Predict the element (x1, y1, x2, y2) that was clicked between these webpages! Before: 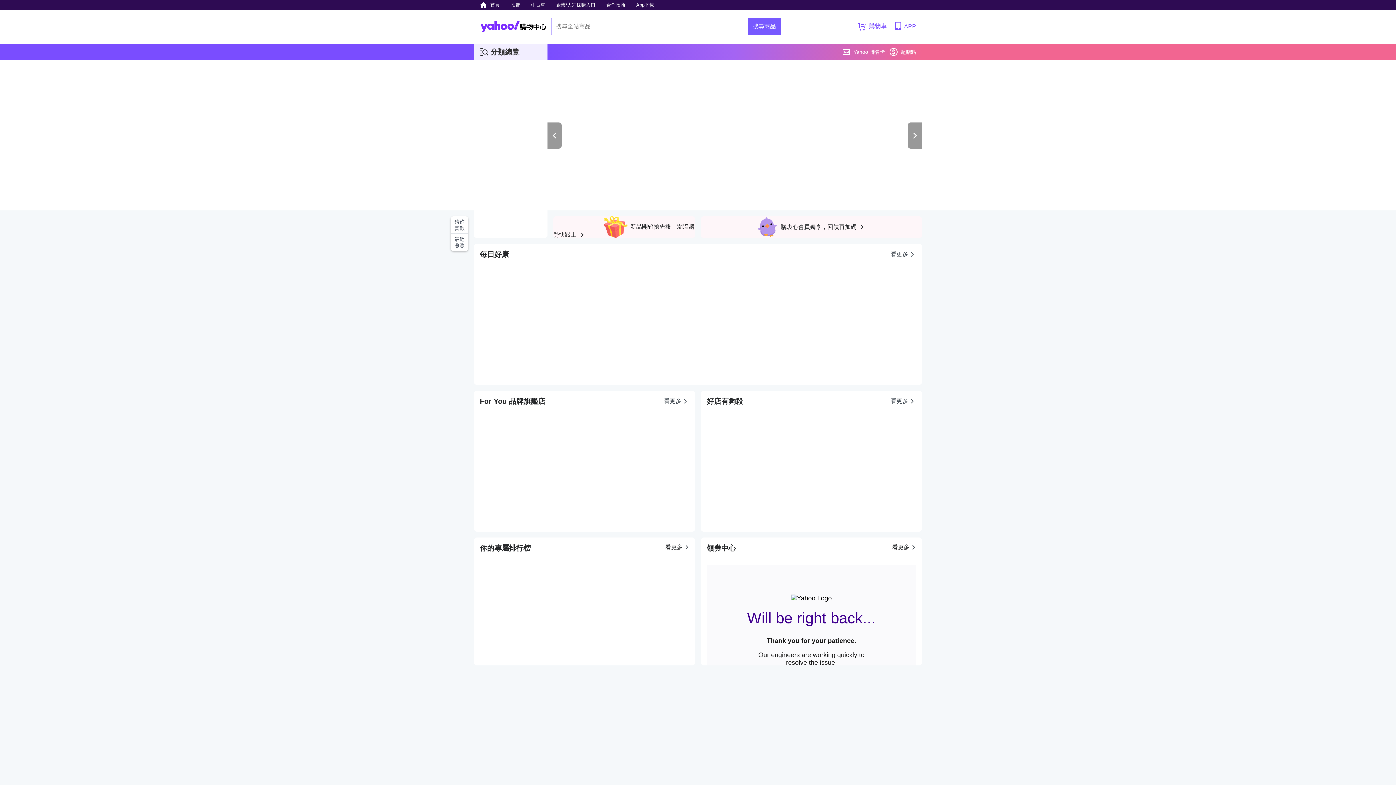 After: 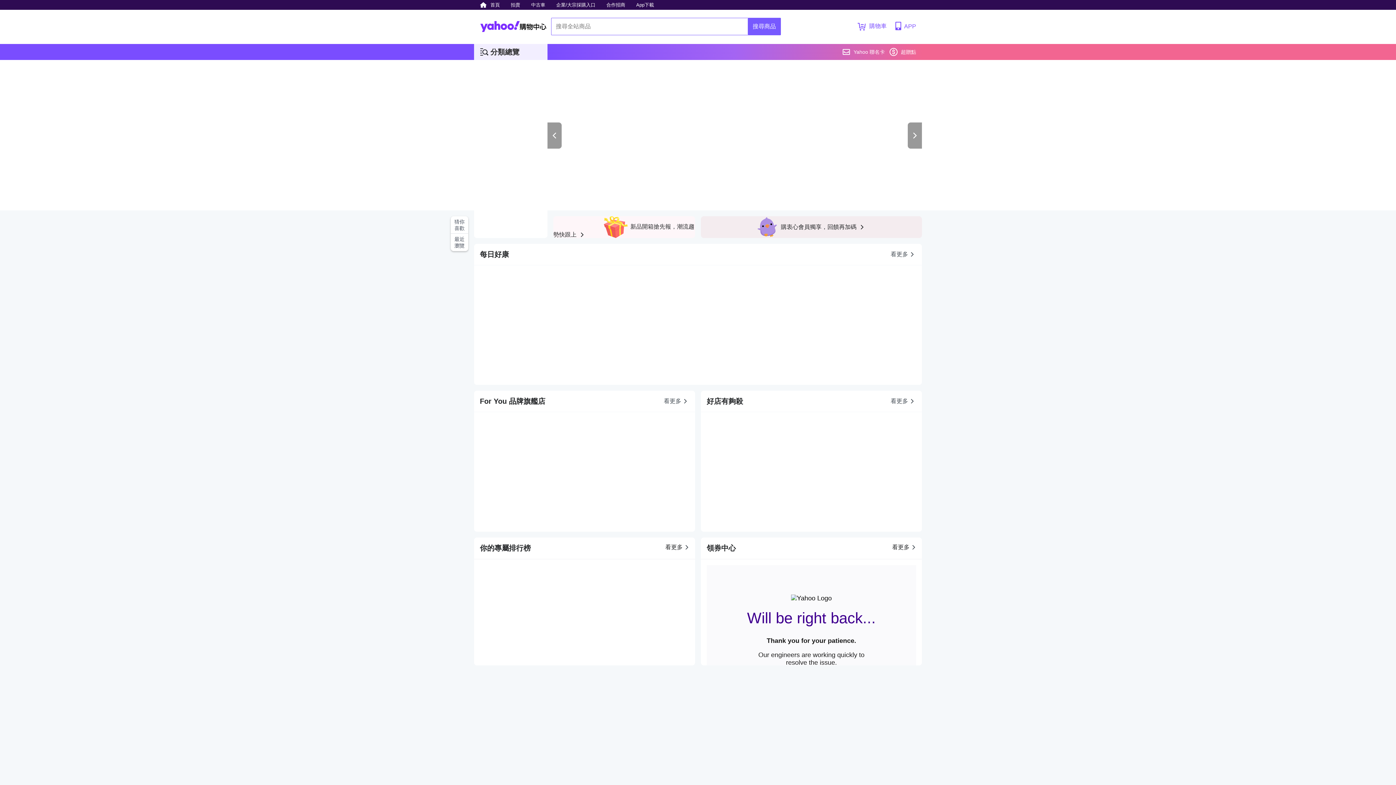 Action: bbox: (781, 224, 866, 230) label: 購衷心會員獨享，回饋再加碼 